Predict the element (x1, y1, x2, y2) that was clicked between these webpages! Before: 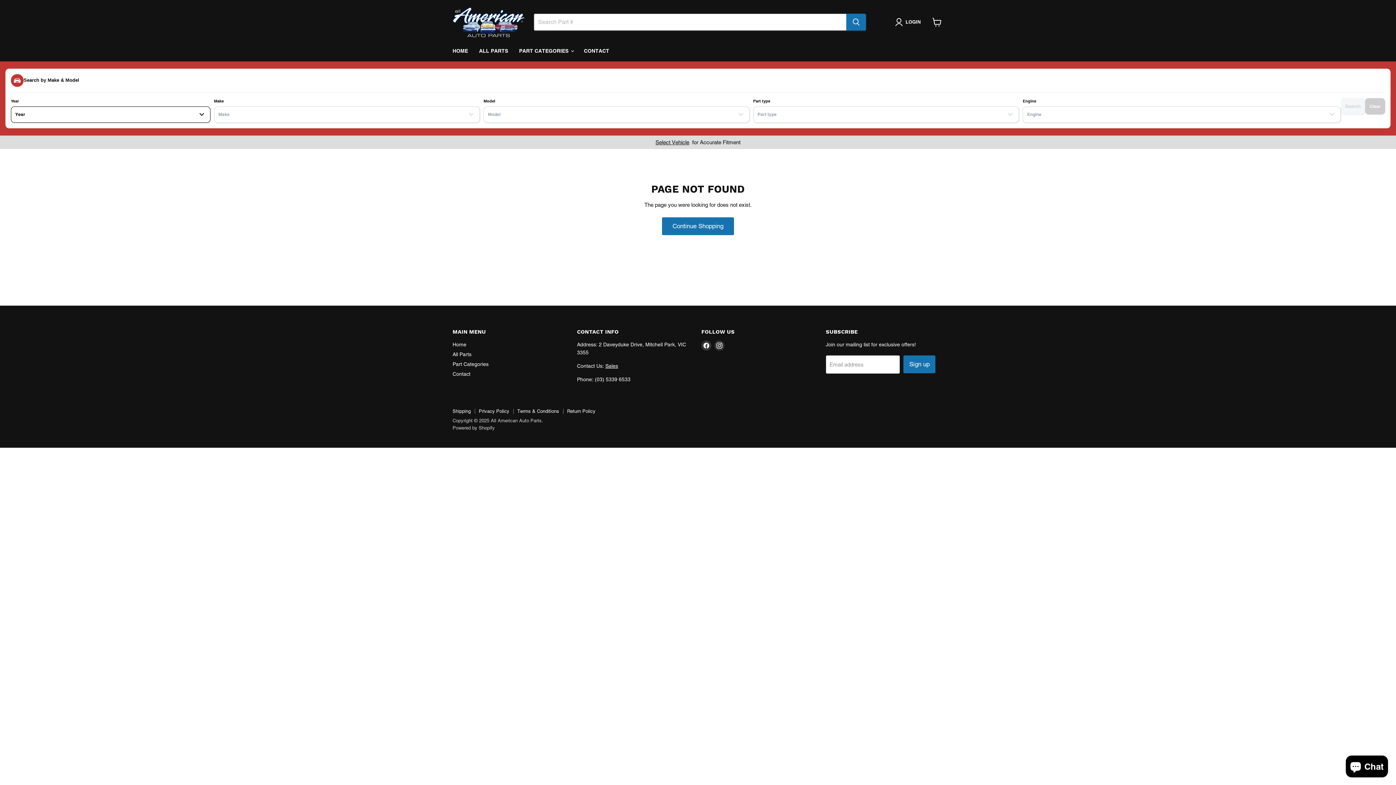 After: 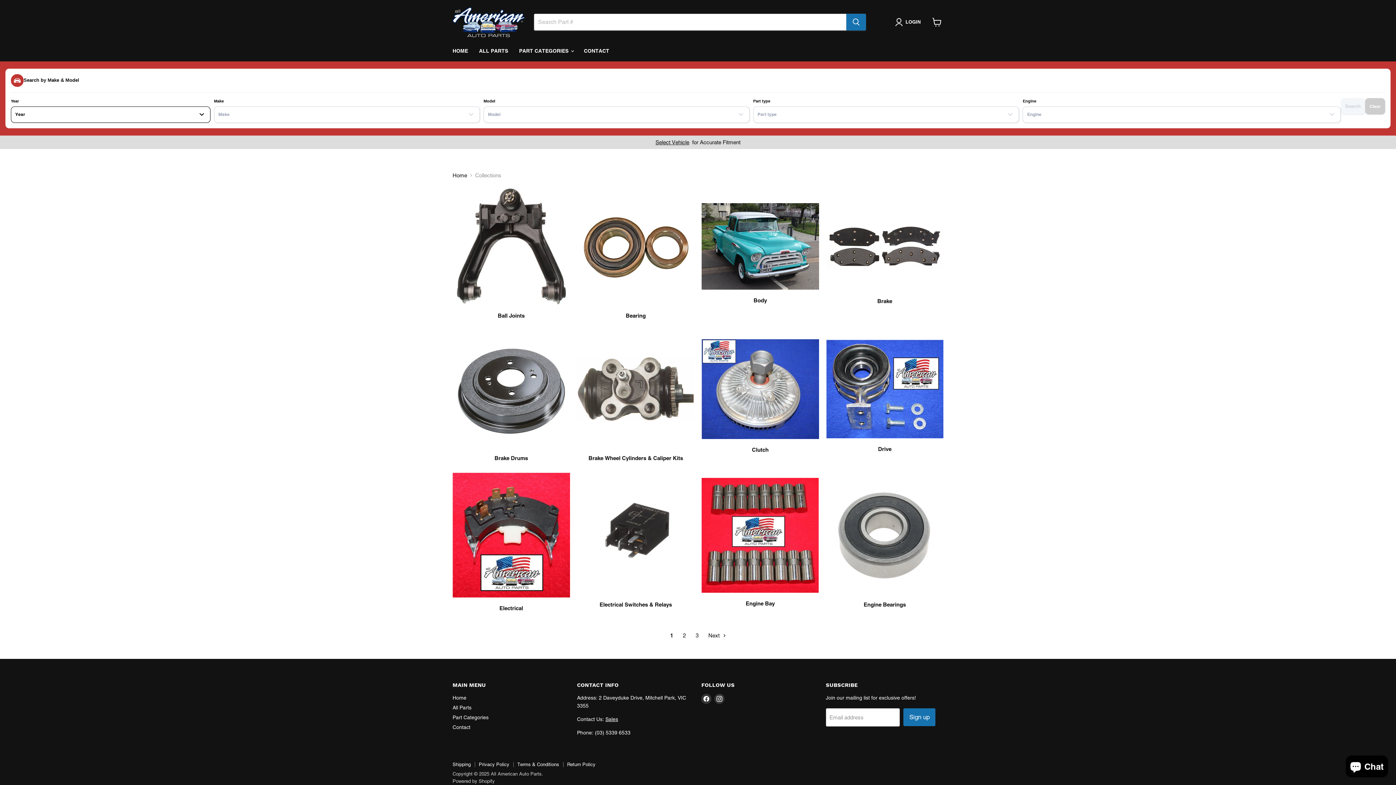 Action: label: Part Categories bbox: (452, 361, 488, 367)